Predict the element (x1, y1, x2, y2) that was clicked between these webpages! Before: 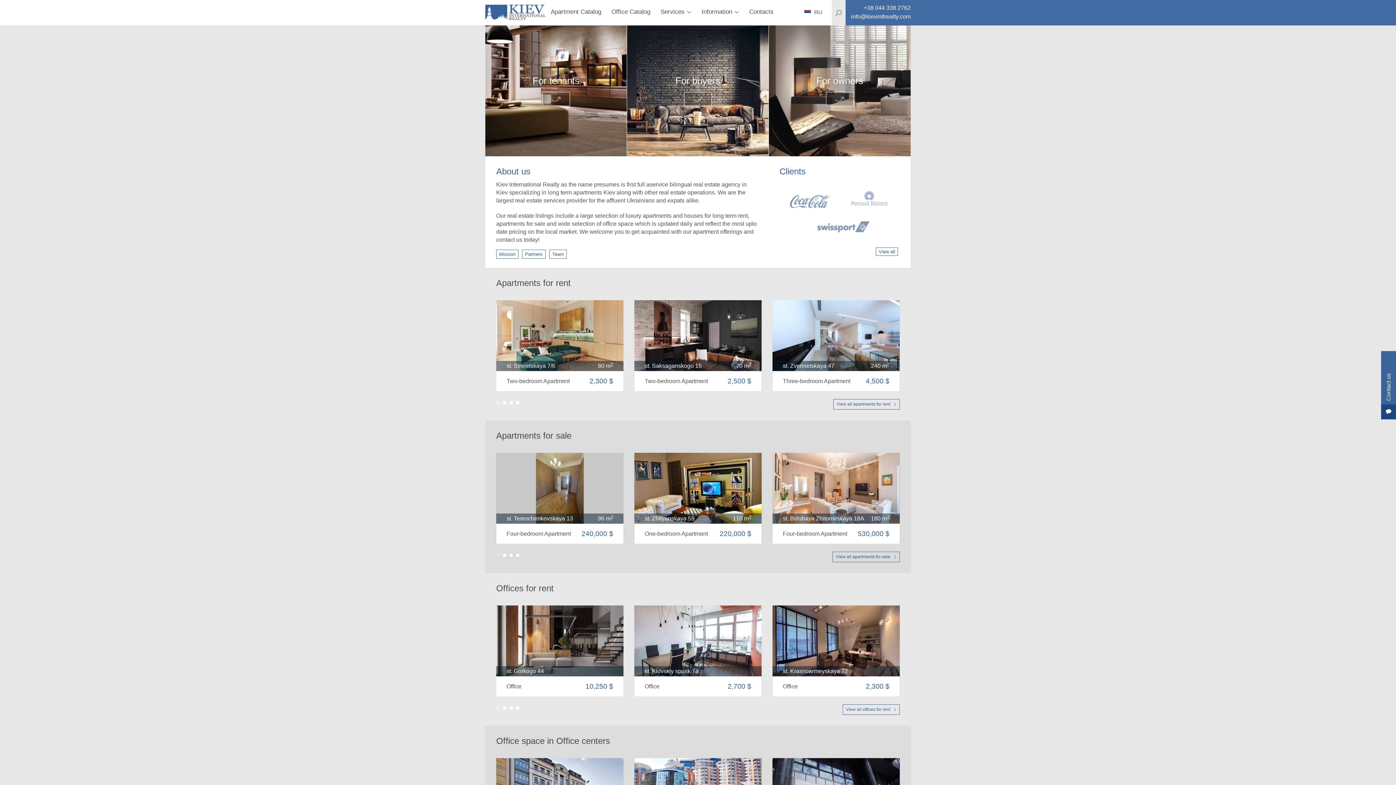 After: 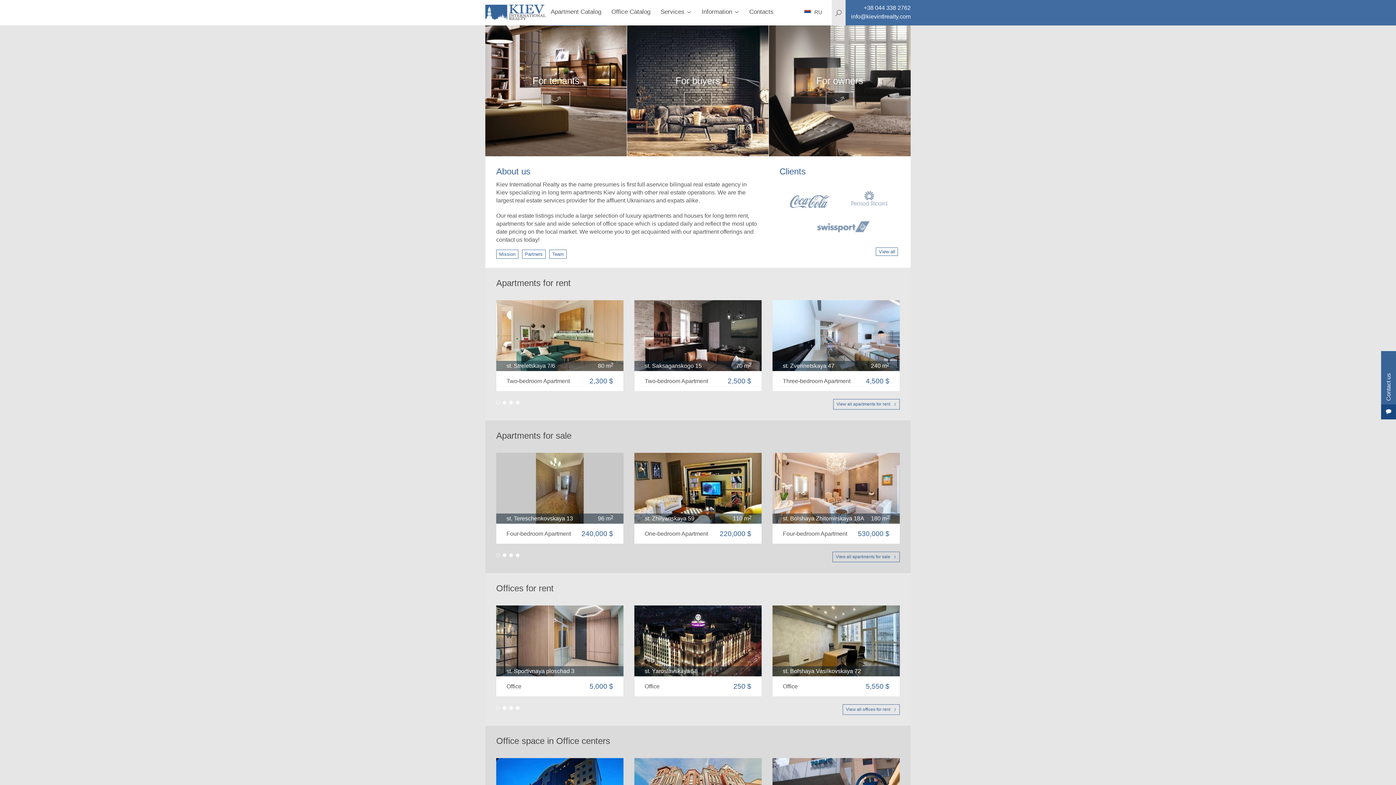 Action: bbox: (496, 453, 623, 524)